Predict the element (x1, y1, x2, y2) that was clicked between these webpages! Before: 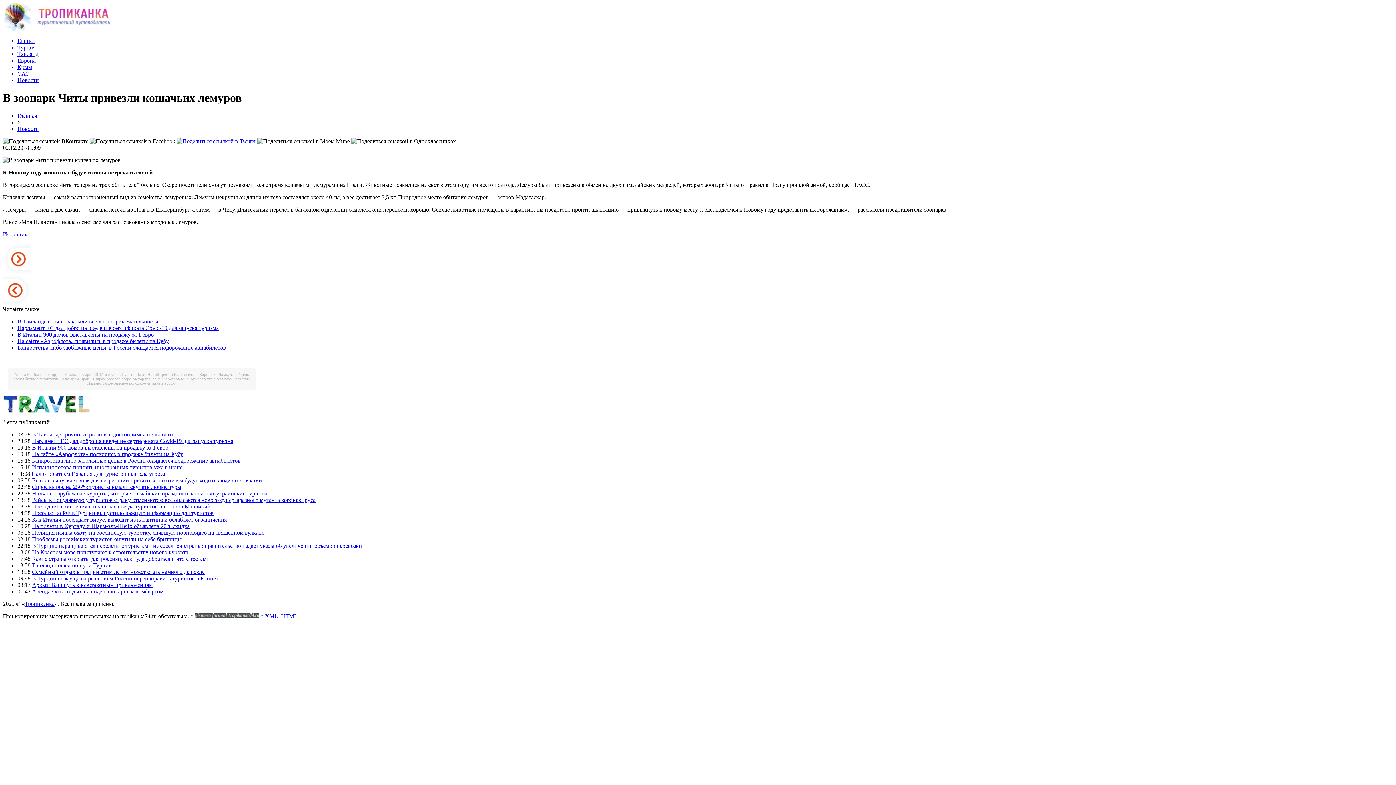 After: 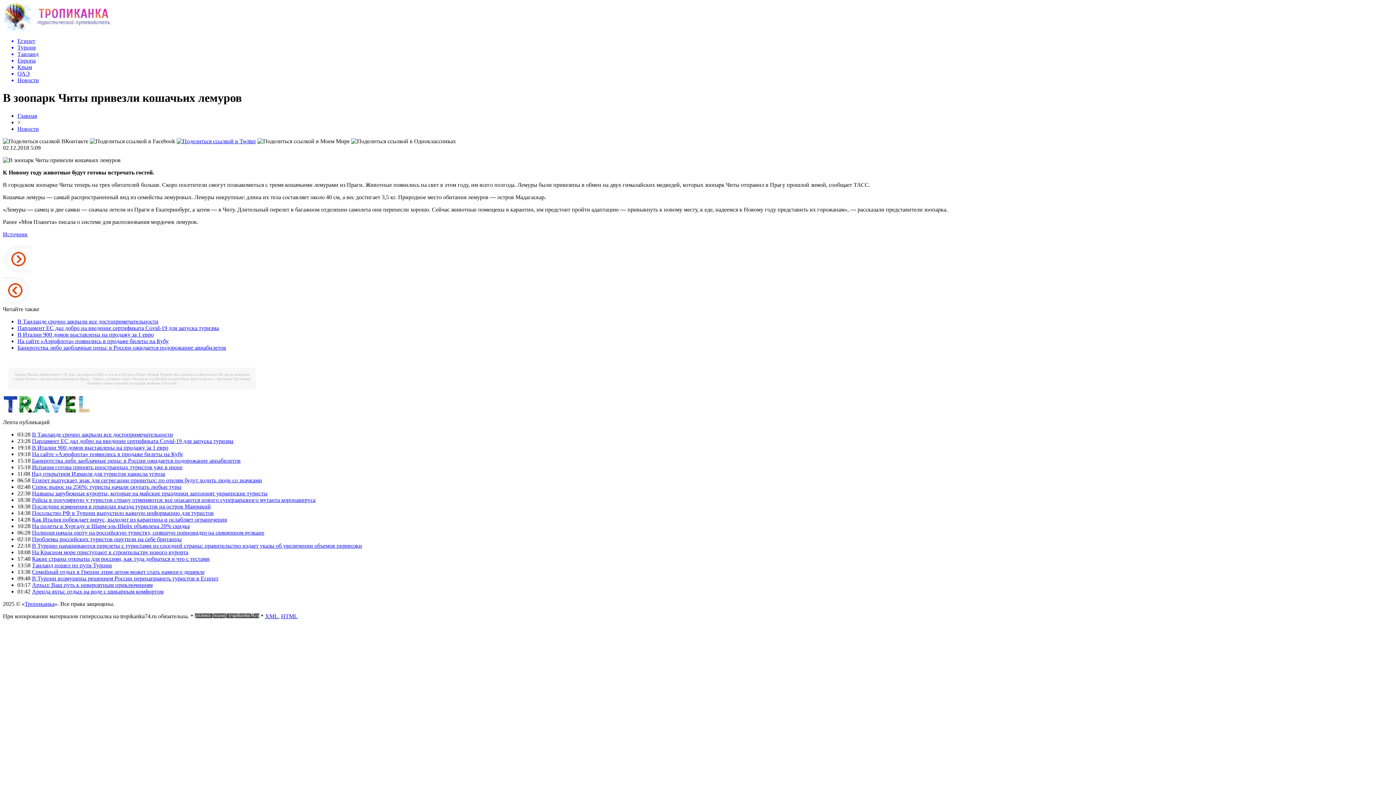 Action: label: Источник bbox: (2, 231, 27, 237)